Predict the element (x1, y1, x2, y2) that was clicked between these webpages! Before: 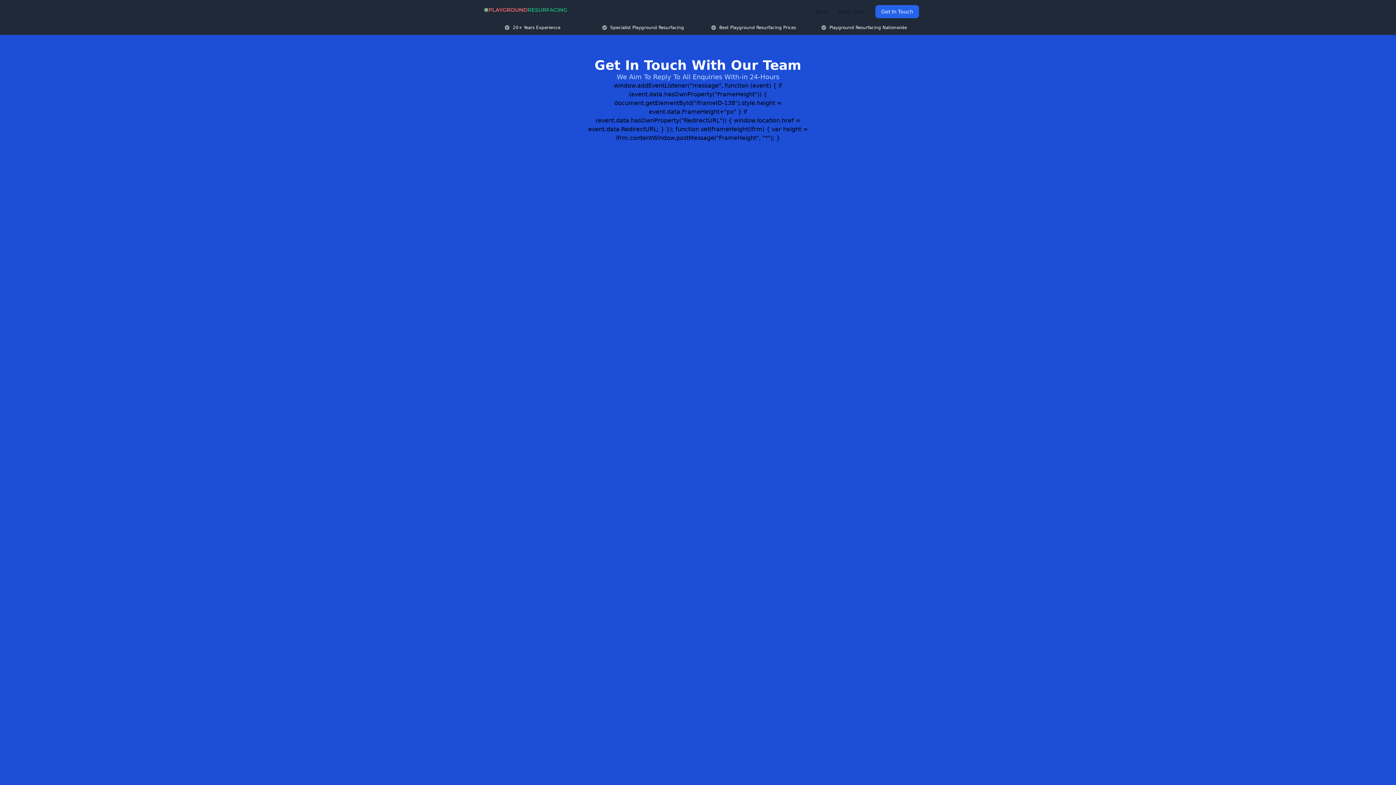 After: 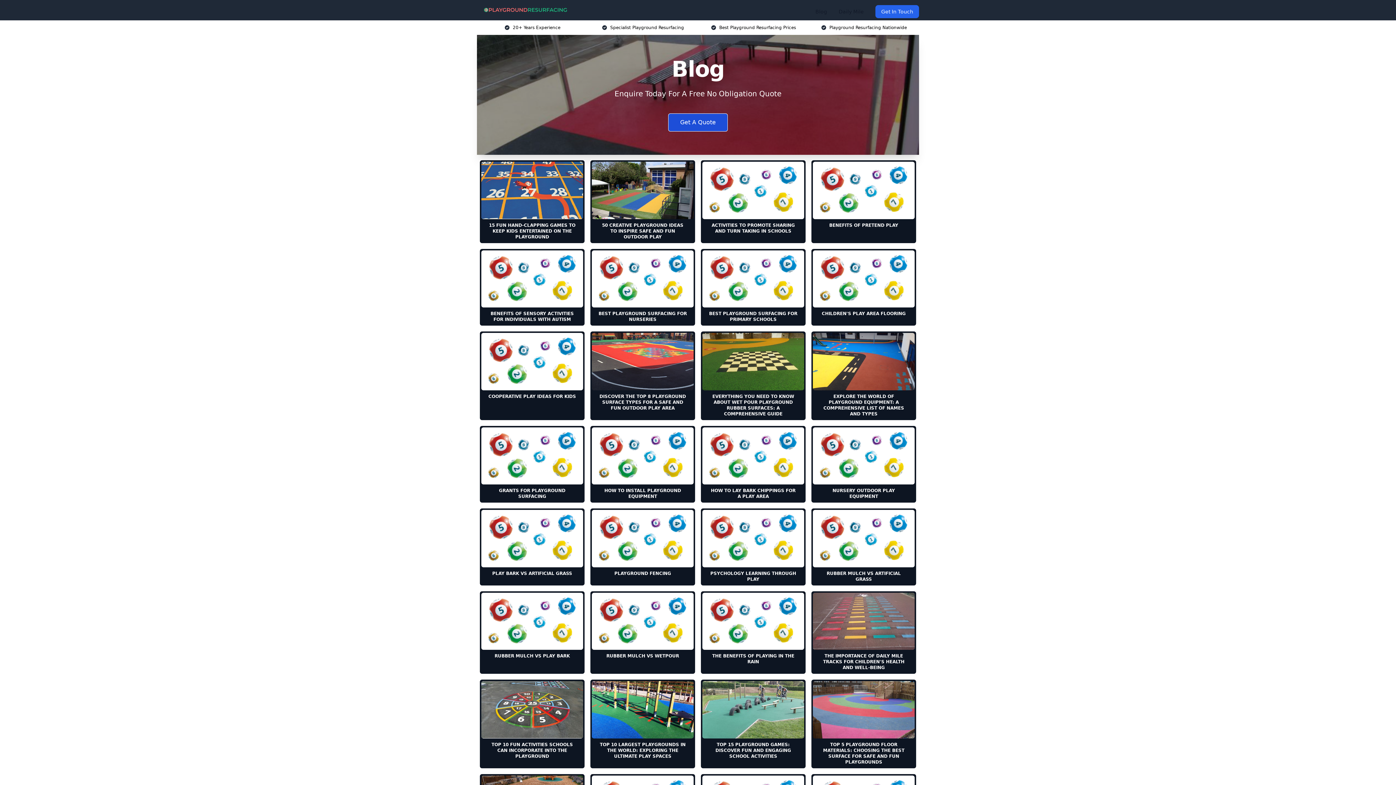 Action: bbox: (809, 5, 833, 18) label: Blog